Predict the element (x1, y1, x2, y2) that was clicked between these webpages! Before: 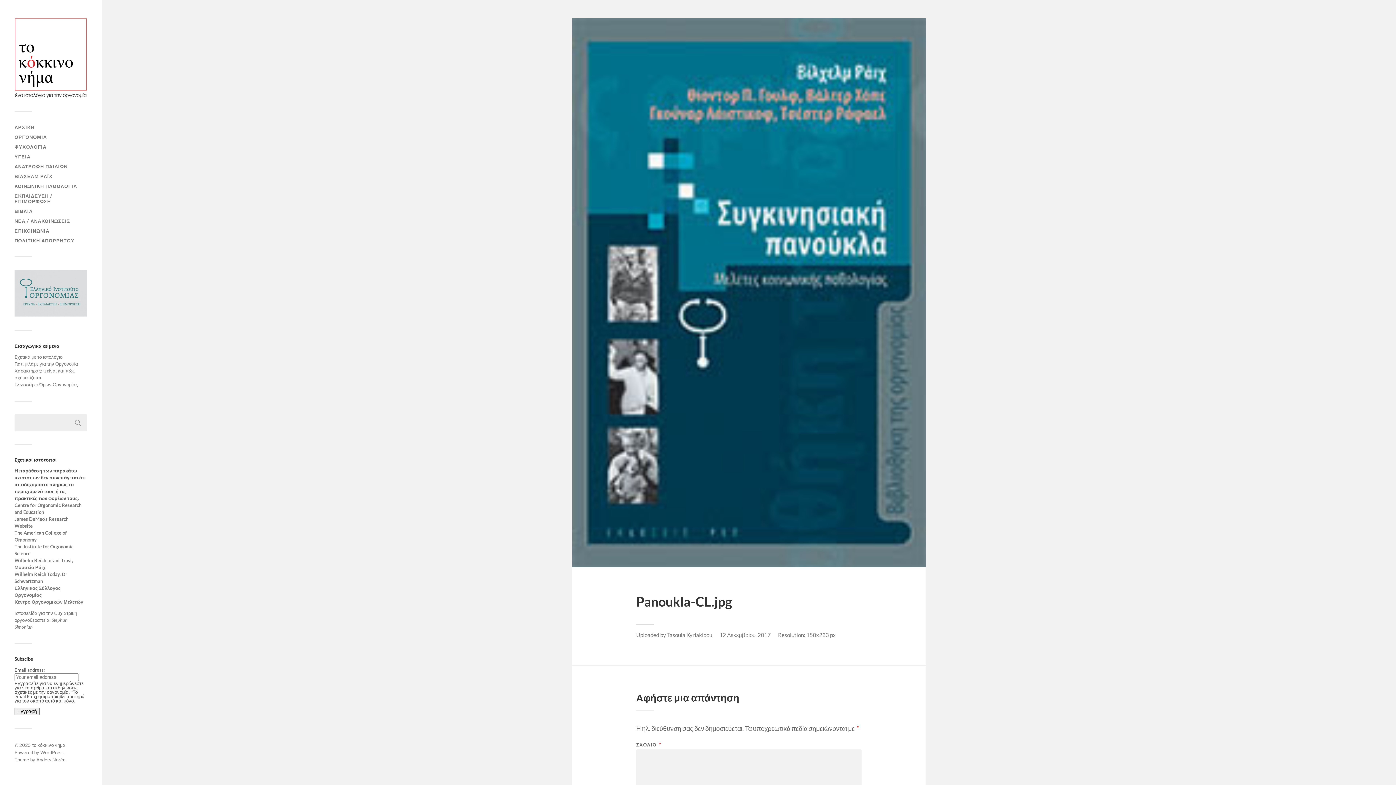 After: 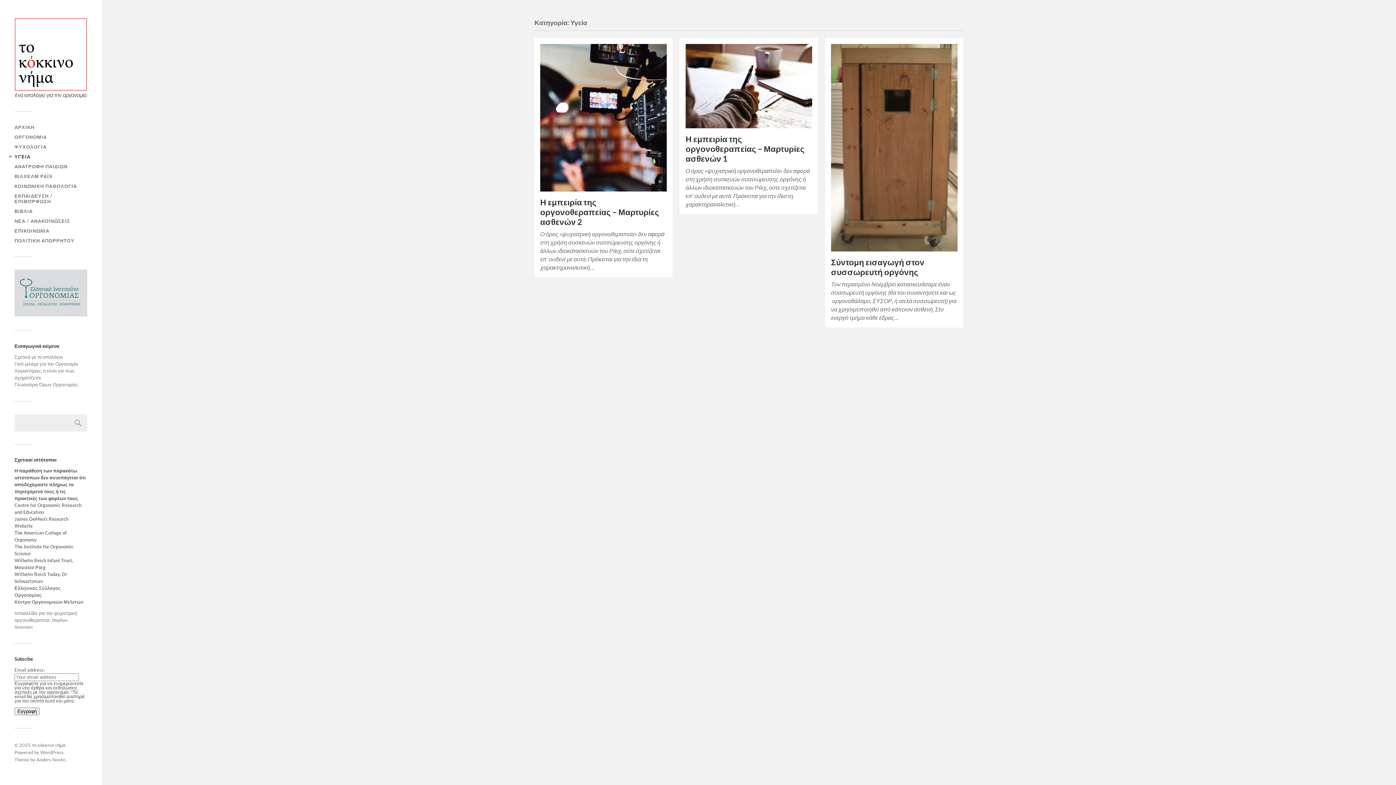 Action: label: ΥΓΕΙΑ bbox: (14, 153, 30, 159)